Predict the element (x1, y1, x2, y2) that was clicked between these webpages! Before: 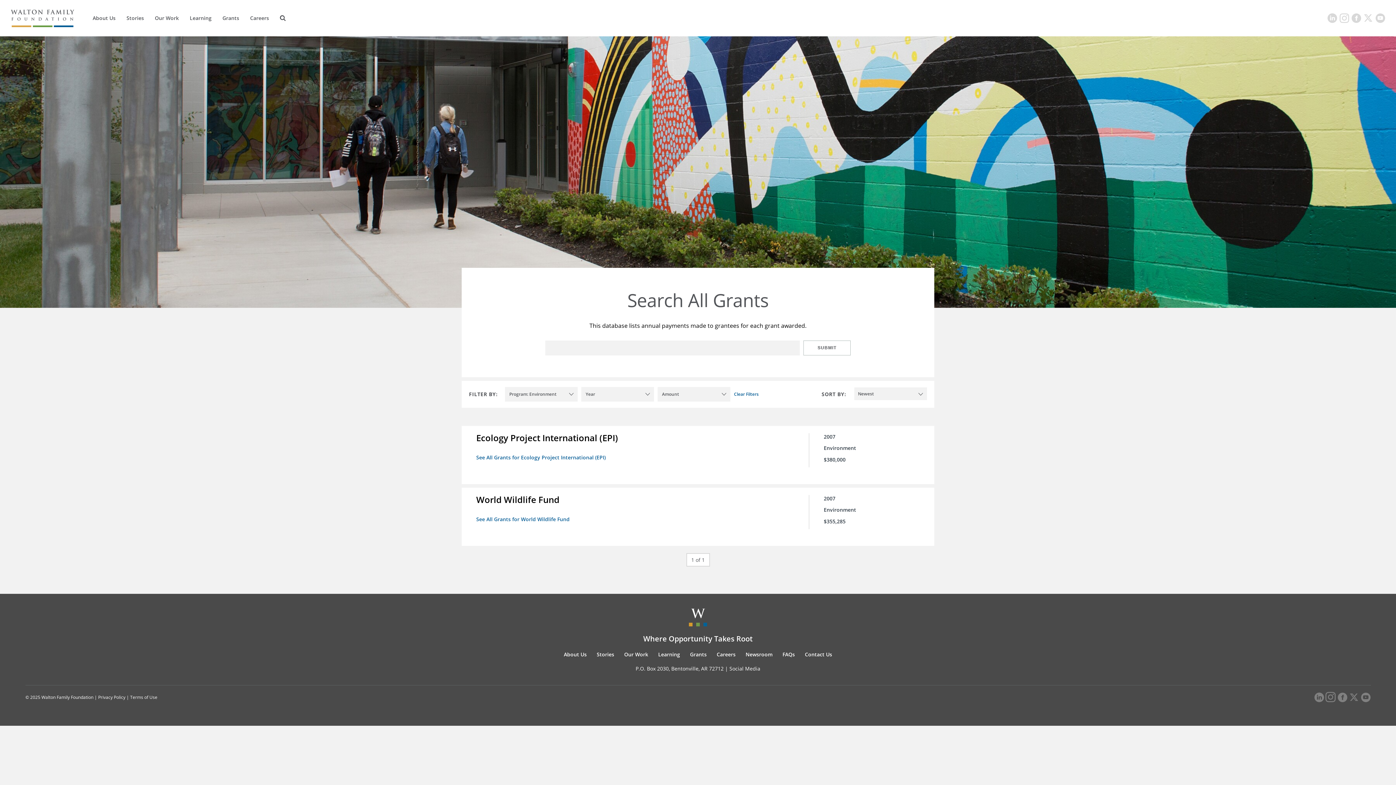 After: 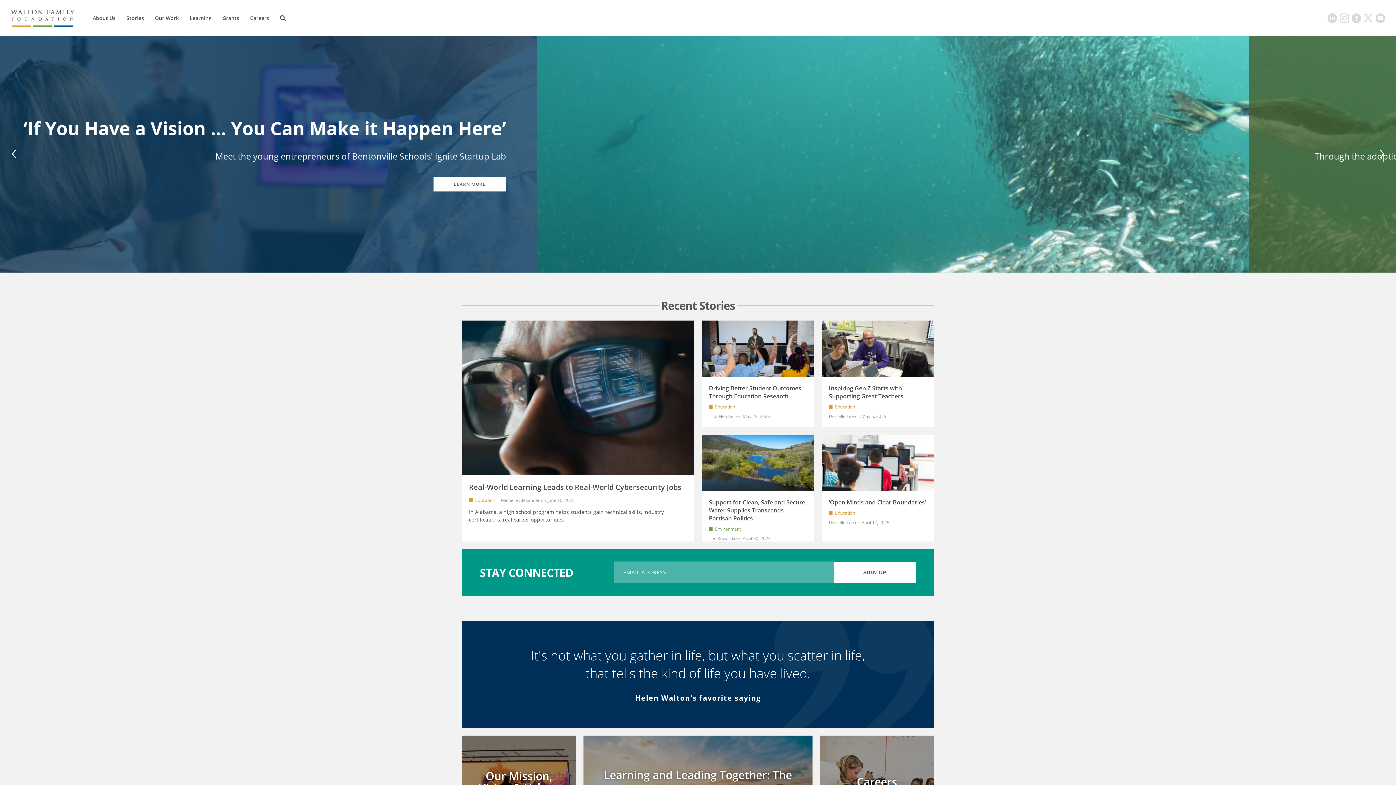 Action: bbox: (689, 608, 707, 626)